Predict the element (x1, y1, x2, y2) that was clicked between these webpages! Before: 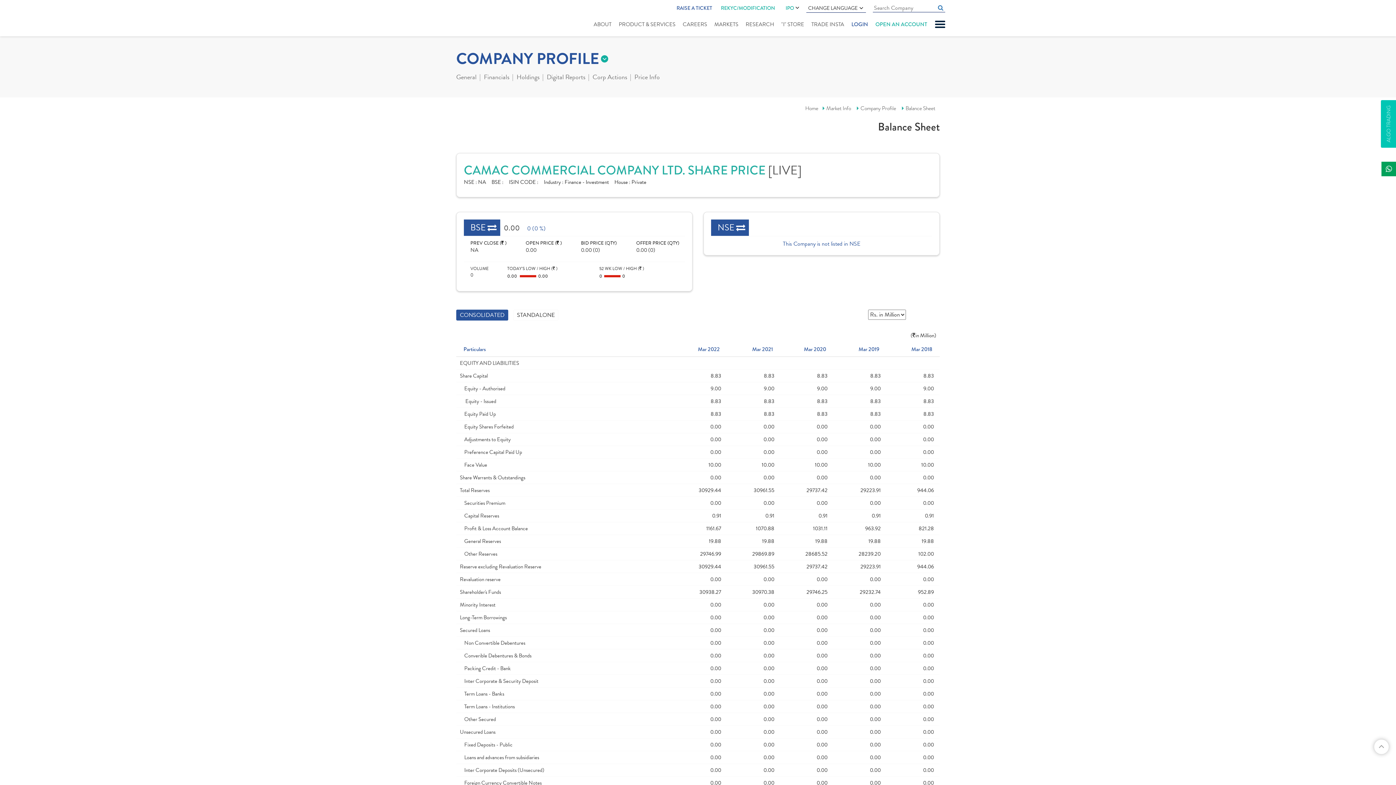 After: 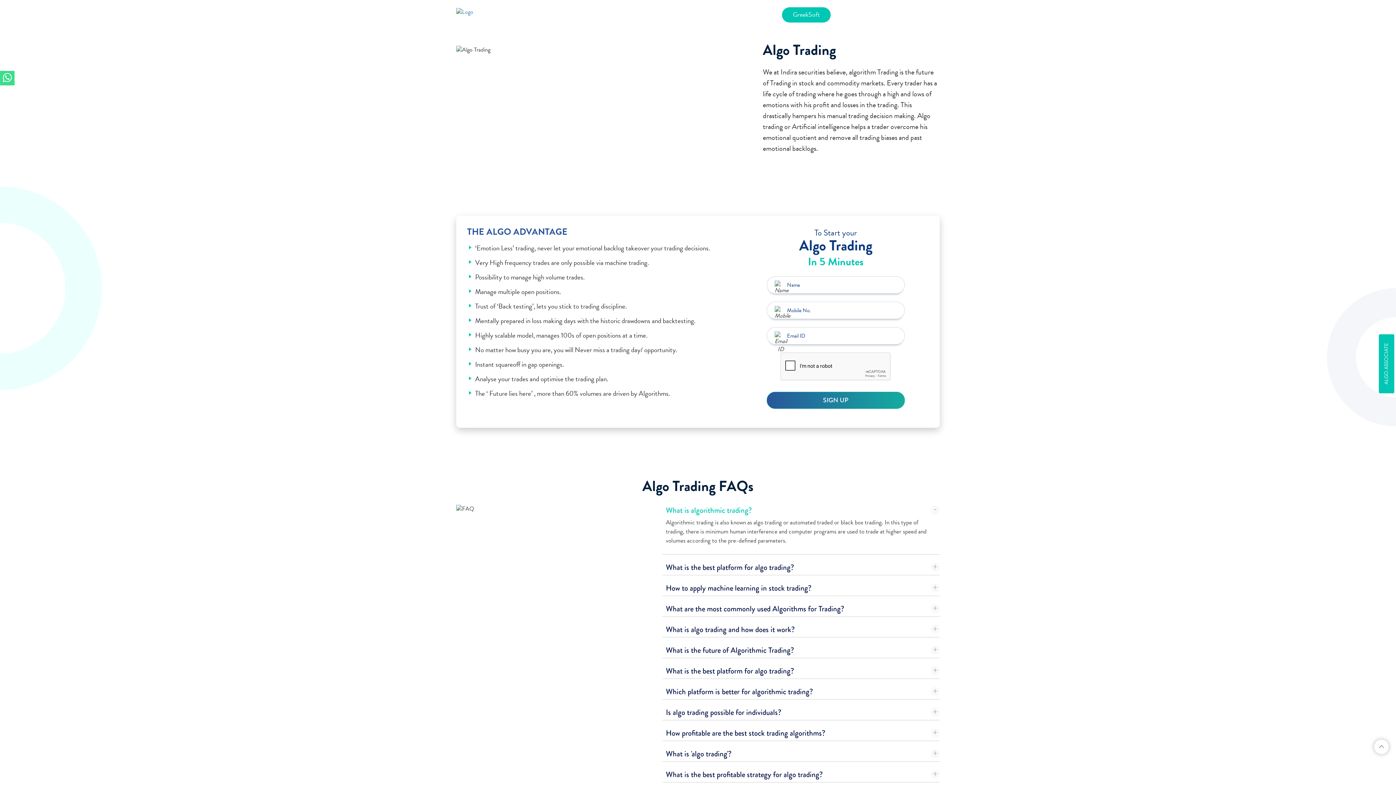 Action: label: ALGO TRADING bbox: (1381, 100, 1396, 147)